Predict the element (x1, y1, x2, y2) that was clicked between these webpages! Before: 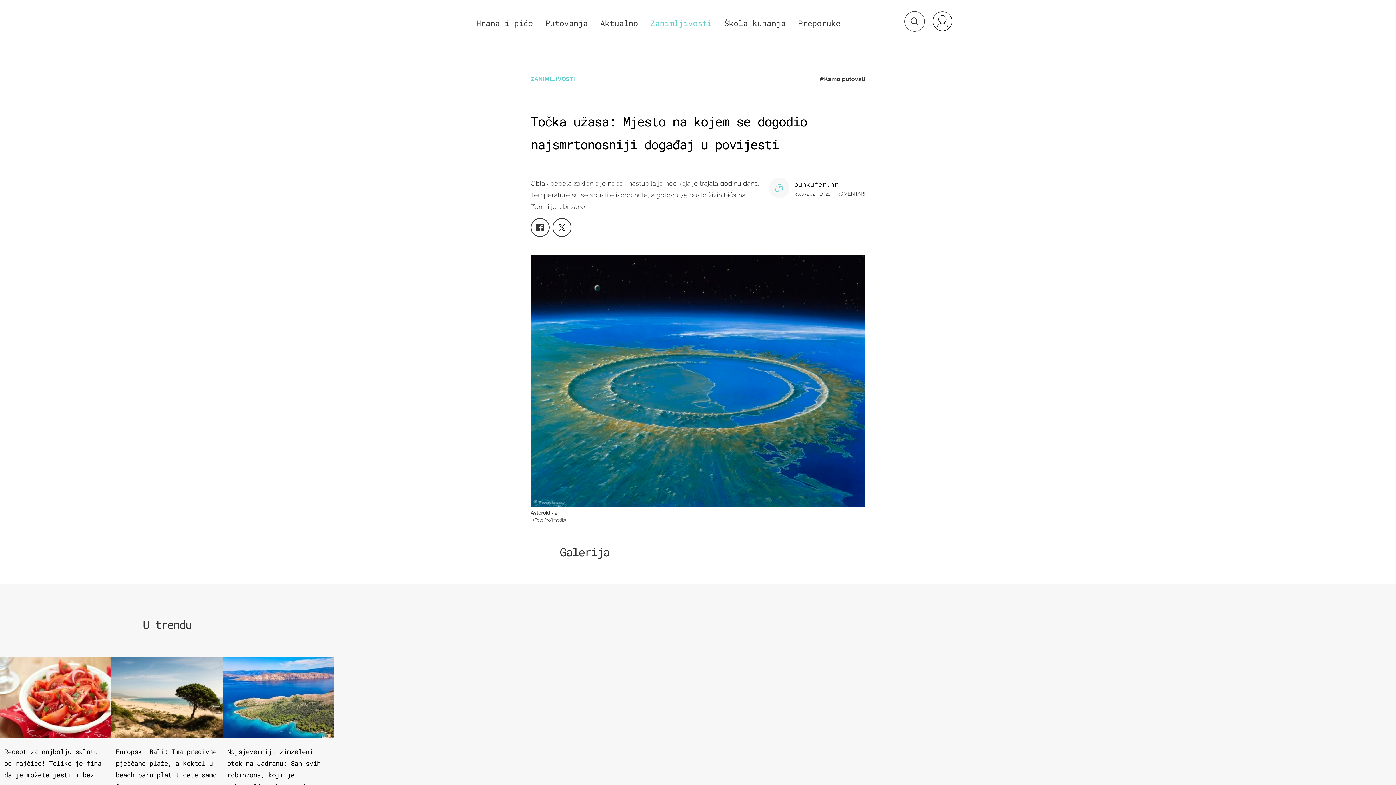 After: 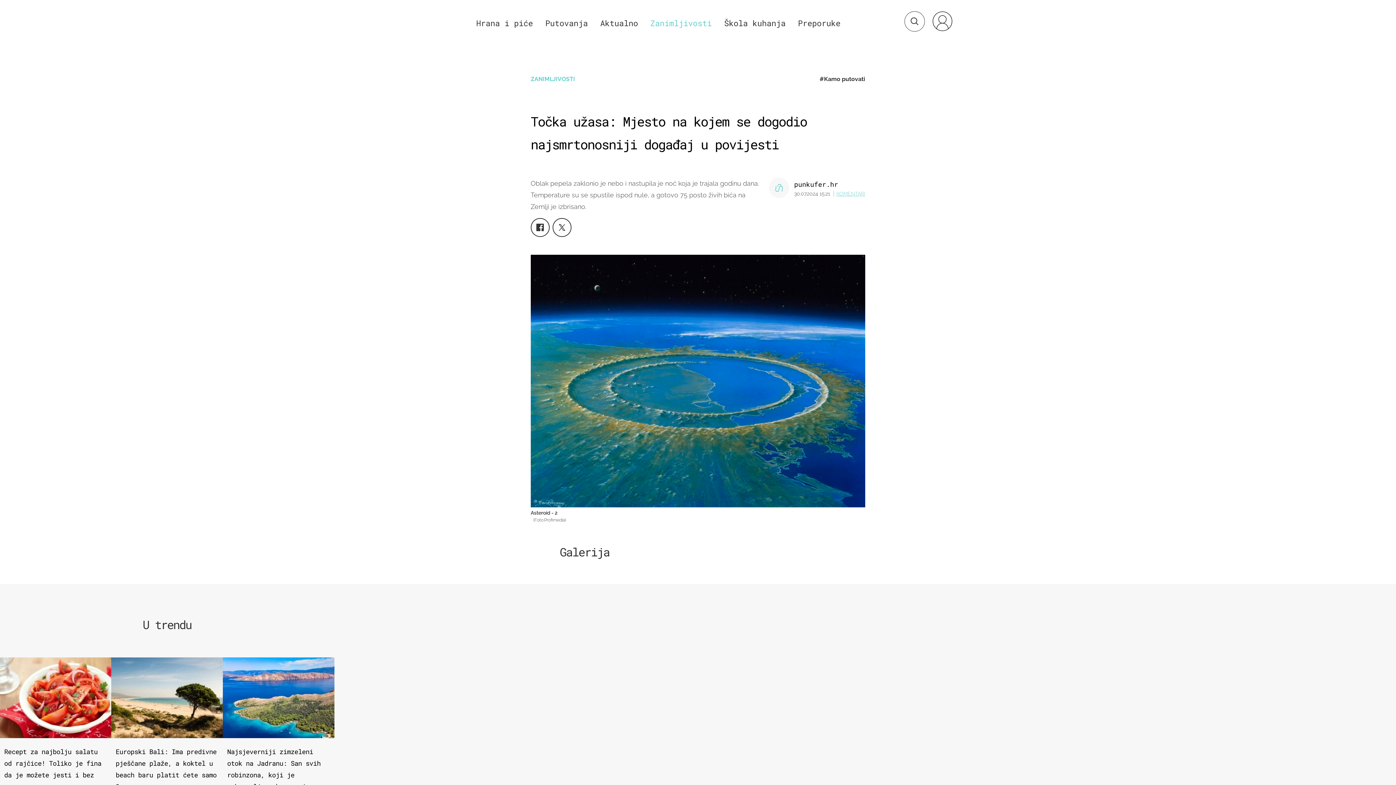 Action: label: KOMENTARI bbox: (833, 190, 865, 196)